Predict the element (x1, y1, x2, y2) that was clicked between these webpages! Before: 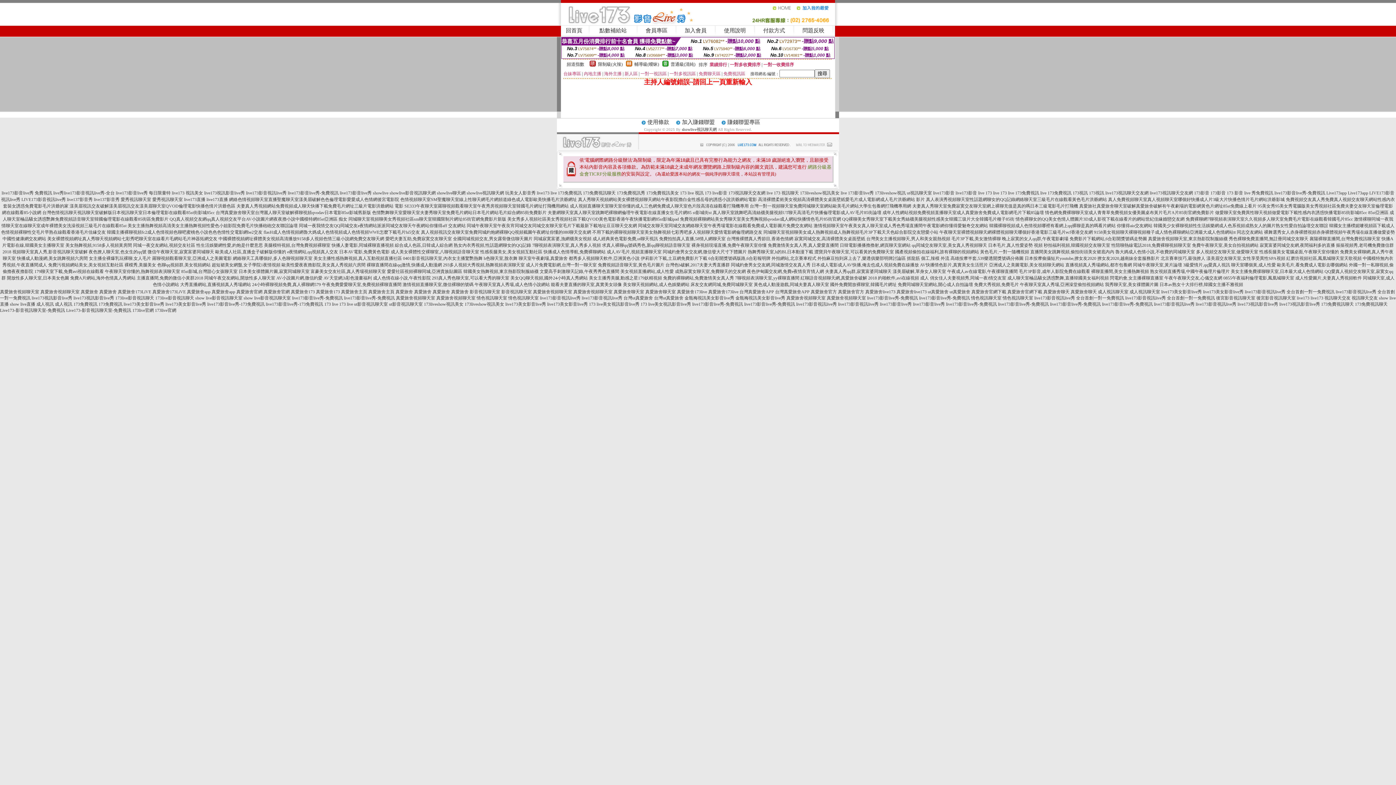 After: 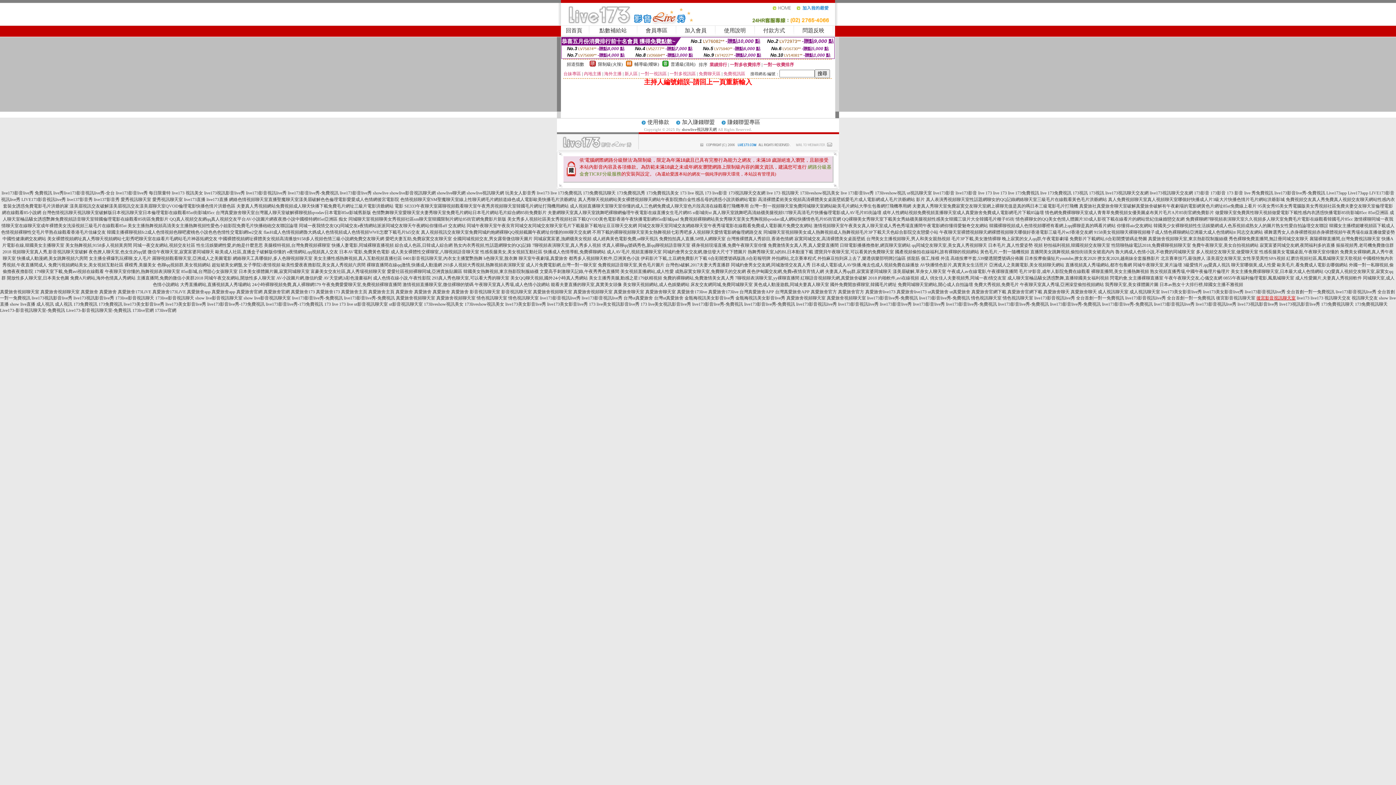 Action: label: 後宮影音視訊聊天室 bbox: (1256, 295, 1296, 300)